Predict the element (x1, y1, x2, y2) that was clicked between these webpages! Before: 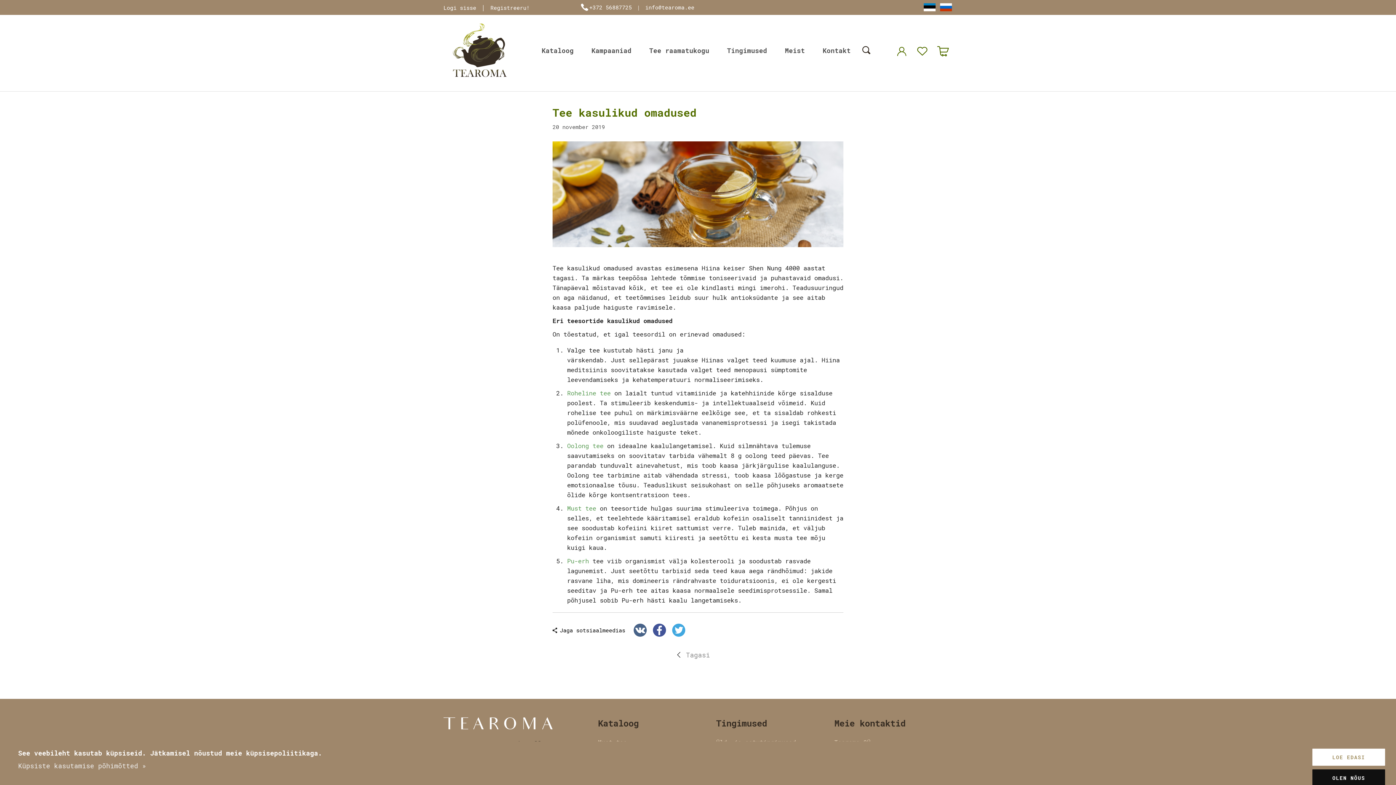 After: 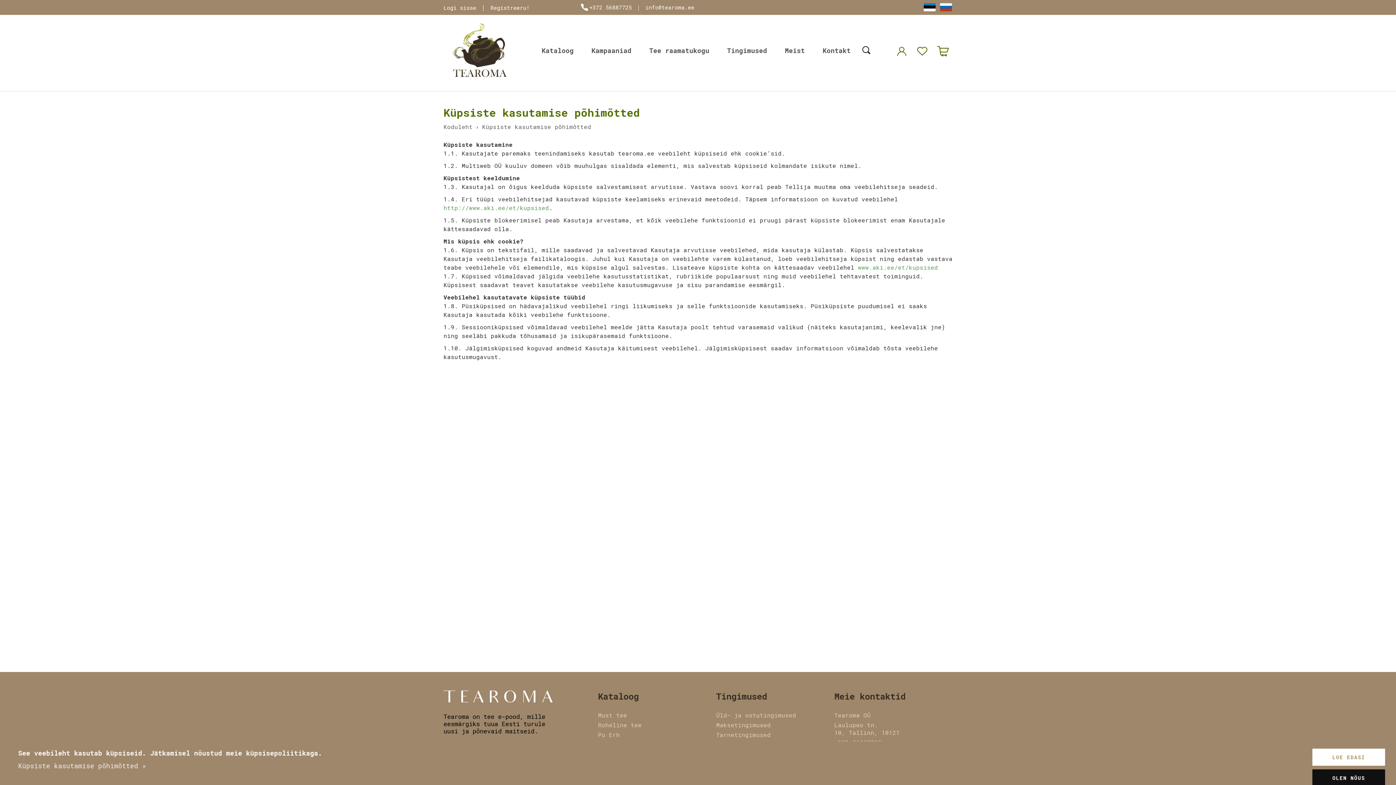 Action: label: Küpsiste kasutamise põhimõtted » bbox: (18, 761, 146, 770)